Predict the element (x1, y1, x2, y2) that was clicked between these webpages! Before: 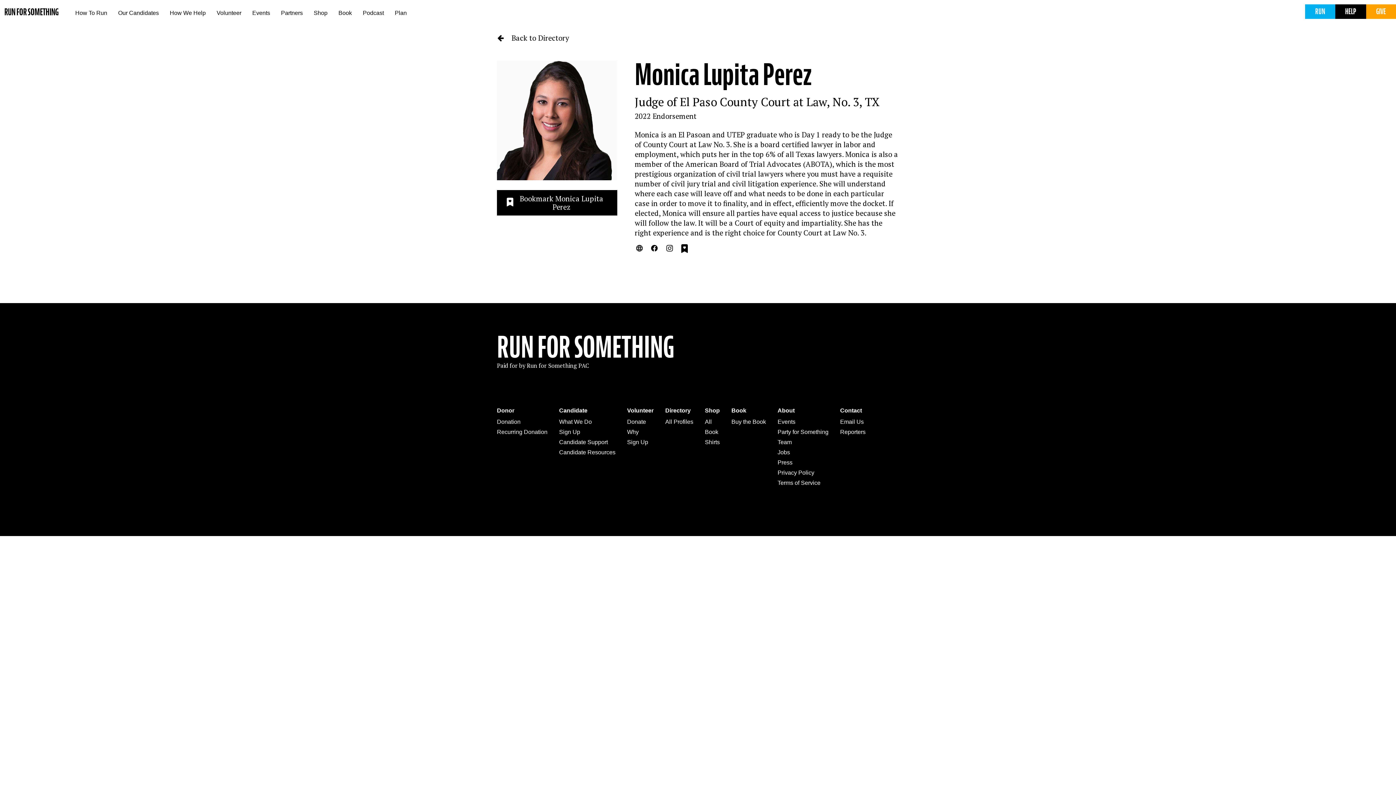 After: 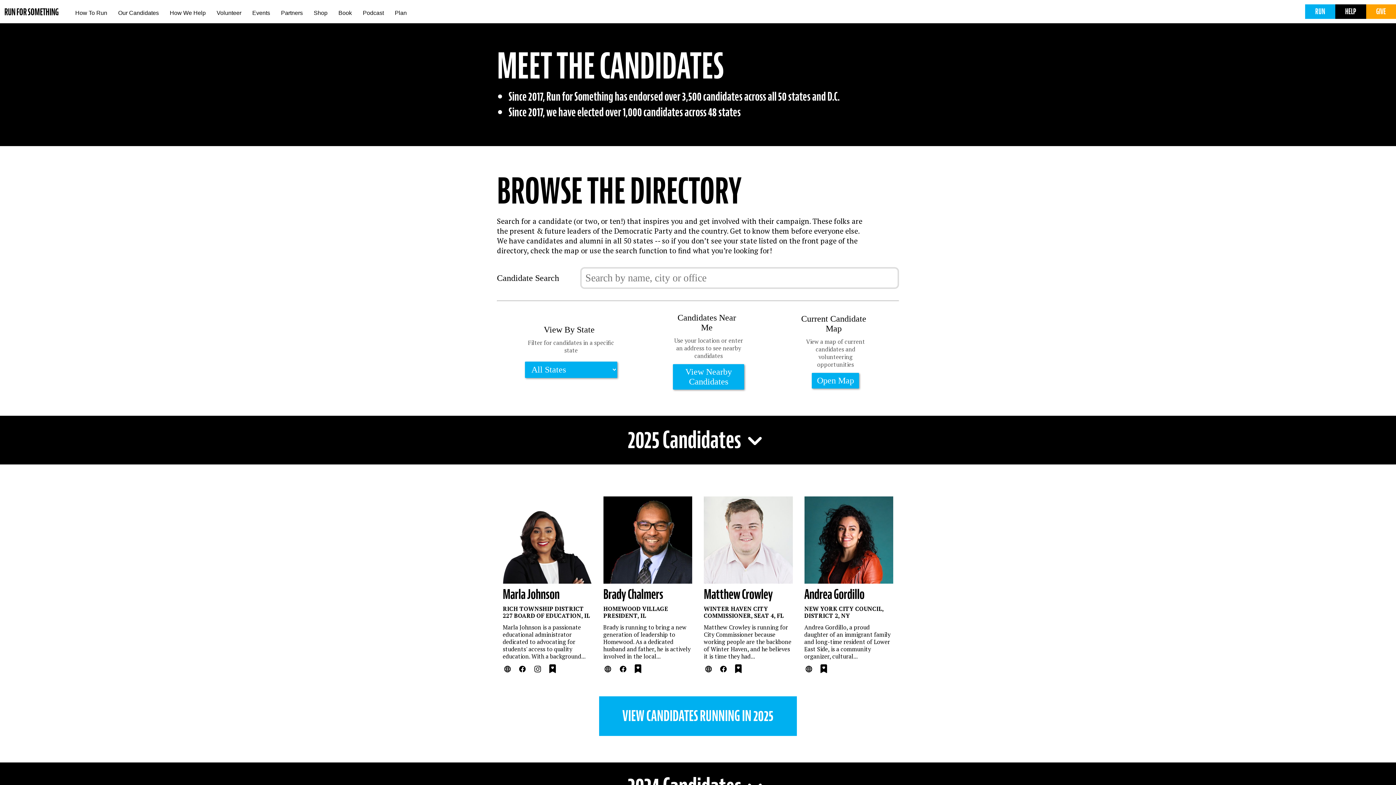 Action: label: Directory bbox: (665, 407, 693, 414)